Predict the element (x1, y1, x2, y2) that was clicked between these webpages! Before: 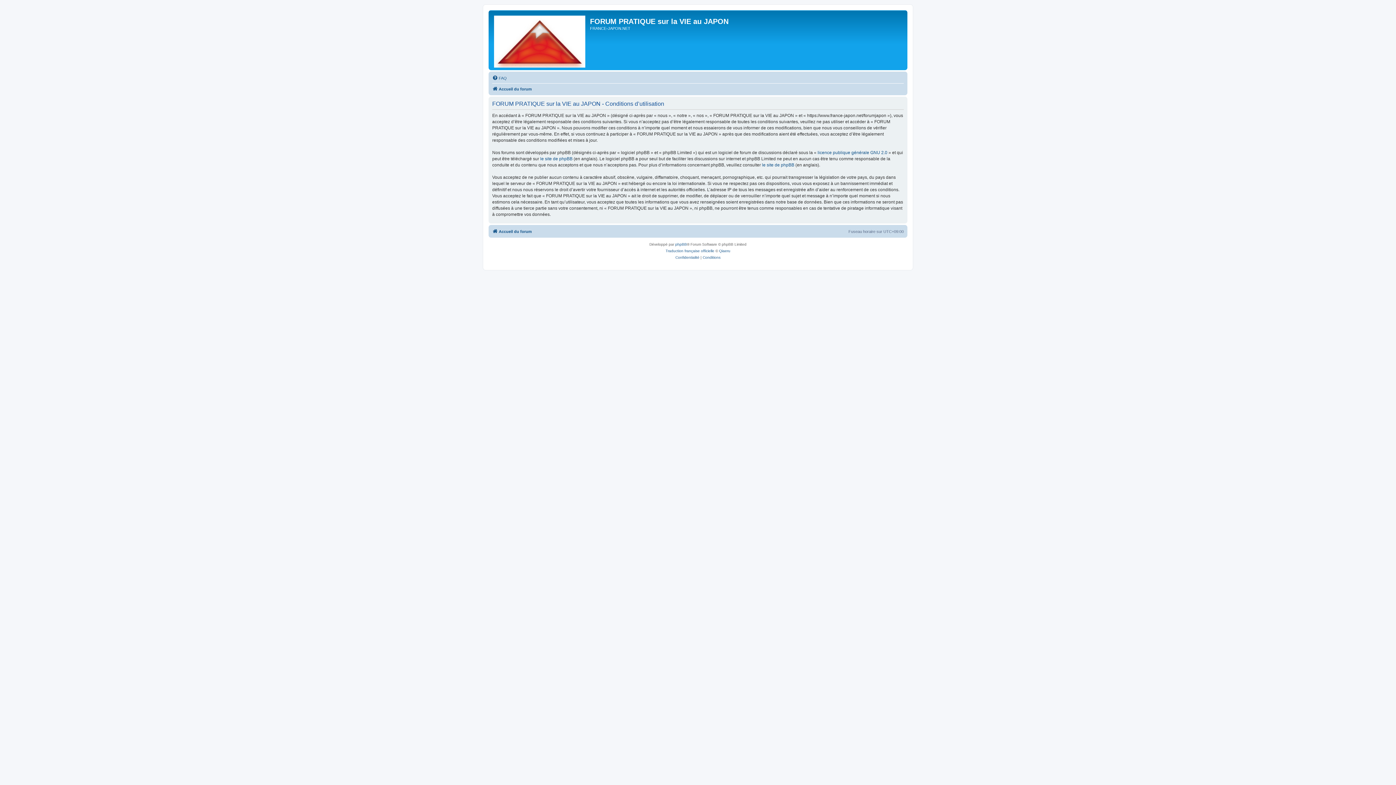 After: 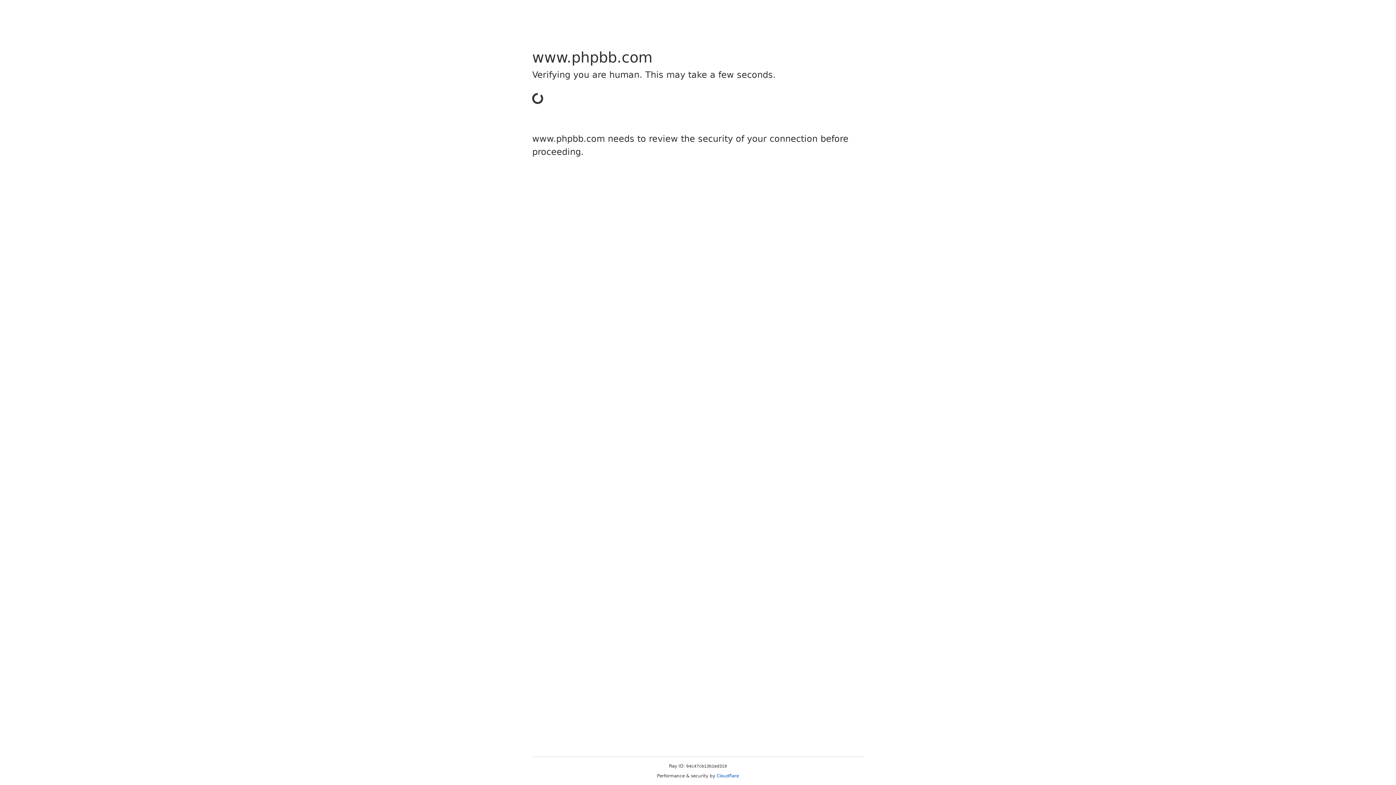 Action: label: le site de phpBB bbox: (540, 156, 572, 162)